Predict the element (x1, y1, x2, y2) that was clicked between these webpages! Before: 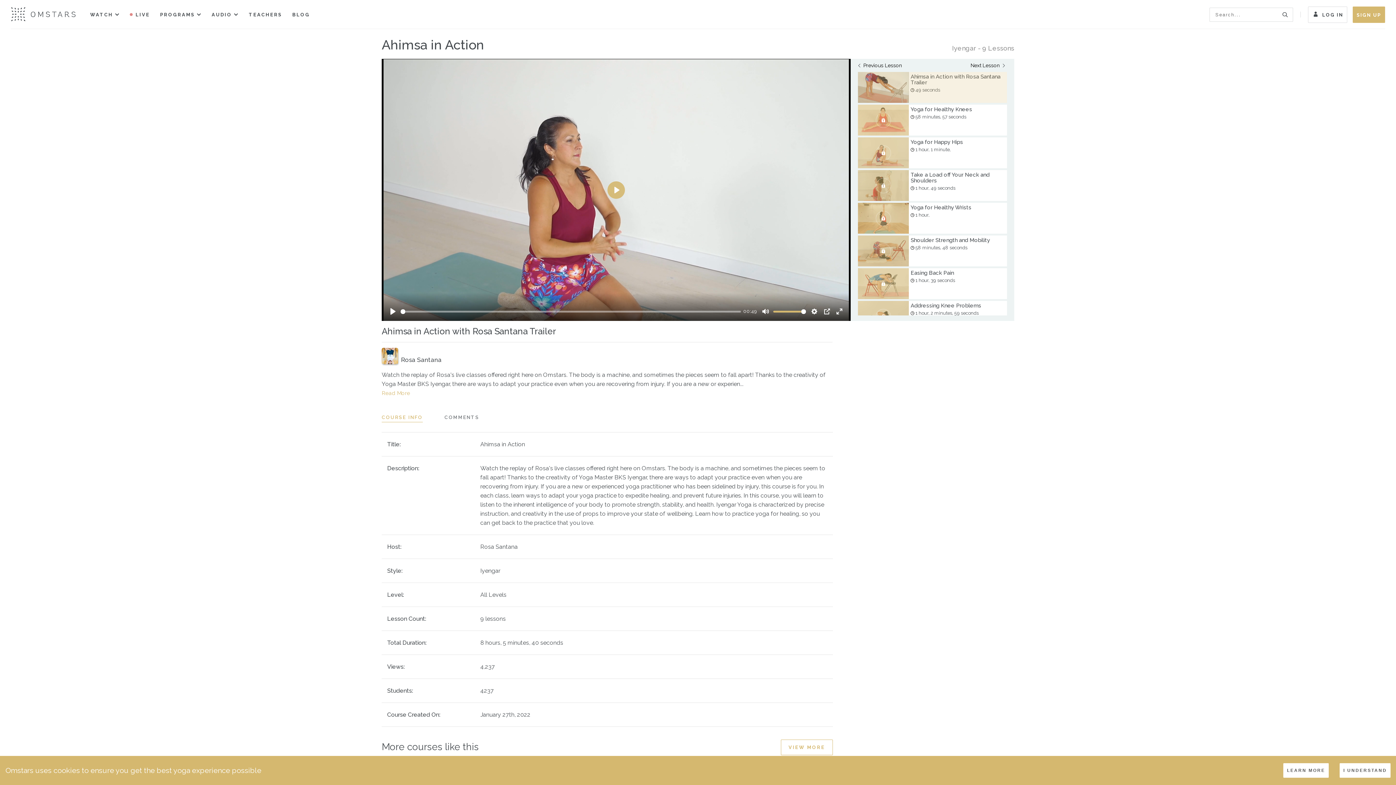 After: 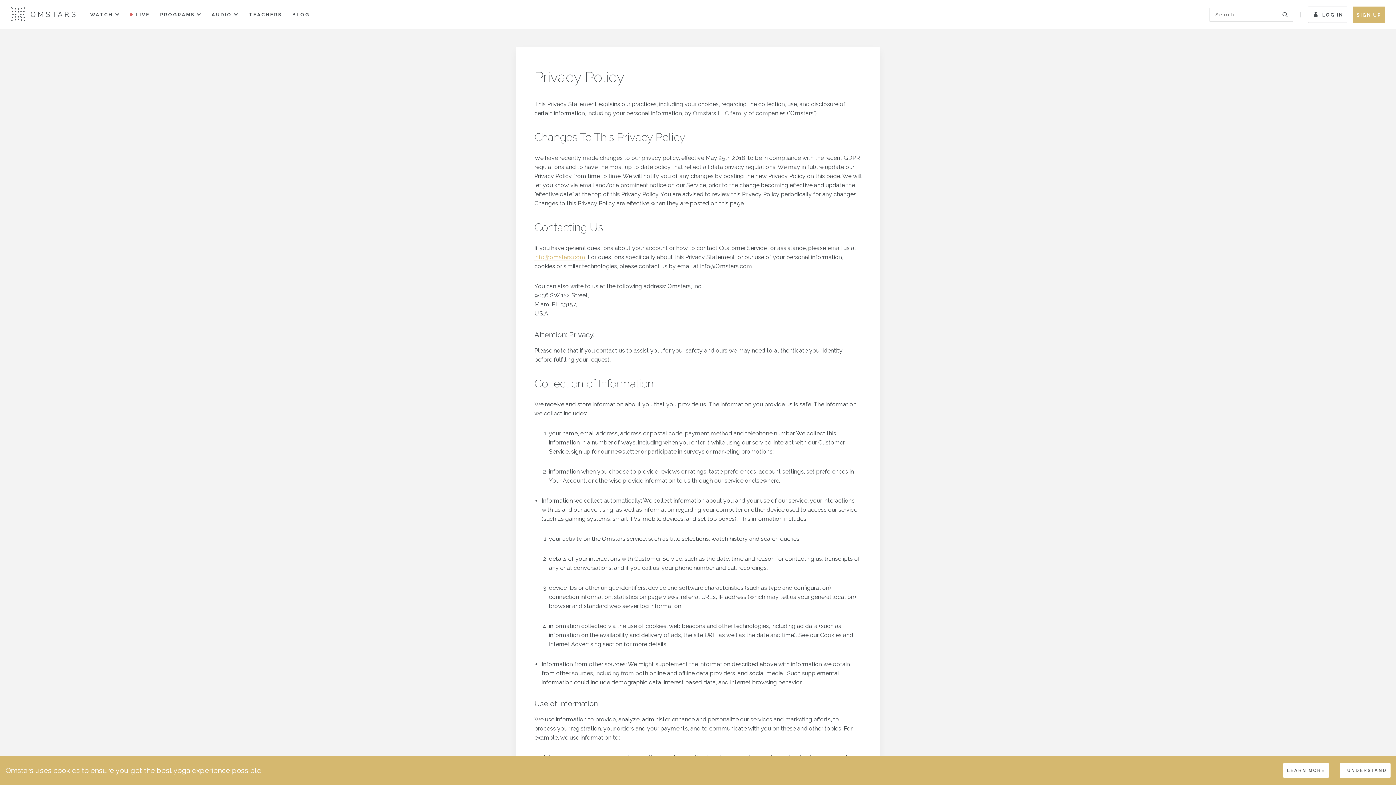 Action: bbox: (1283, 763, 1329, 778) label: Decline cookies